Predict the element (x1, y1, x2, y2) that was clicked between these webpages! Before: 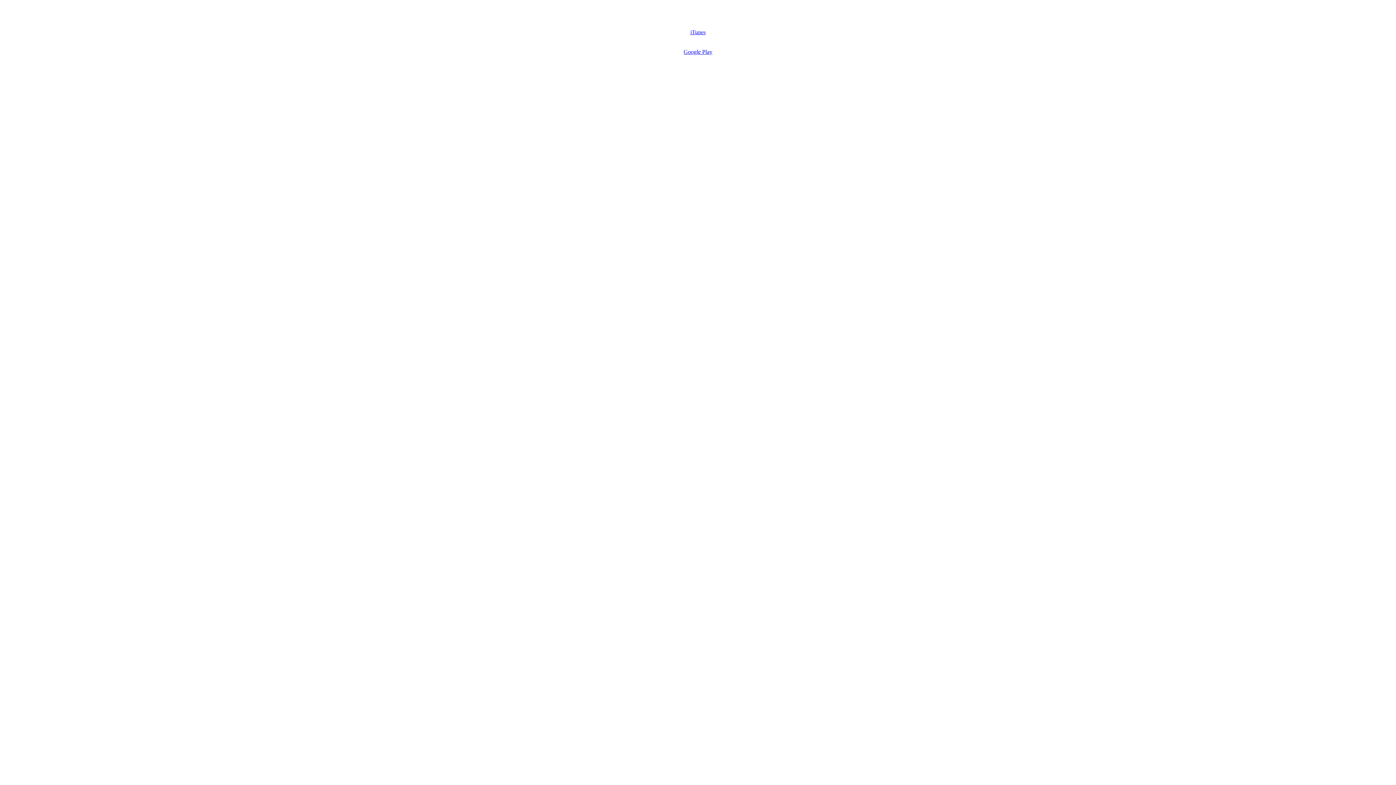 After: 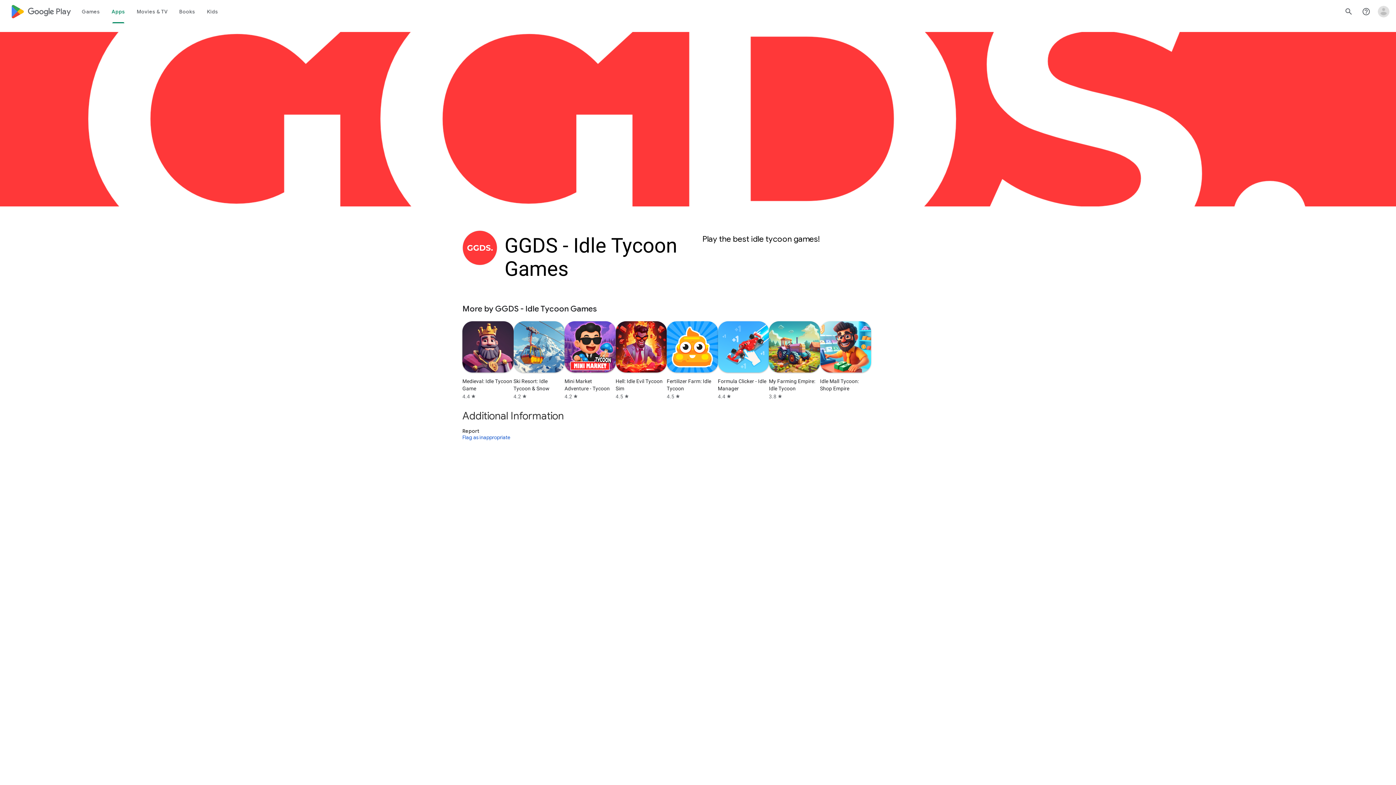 Action: bbox: (683, 48, 712, 54) label: Google Play